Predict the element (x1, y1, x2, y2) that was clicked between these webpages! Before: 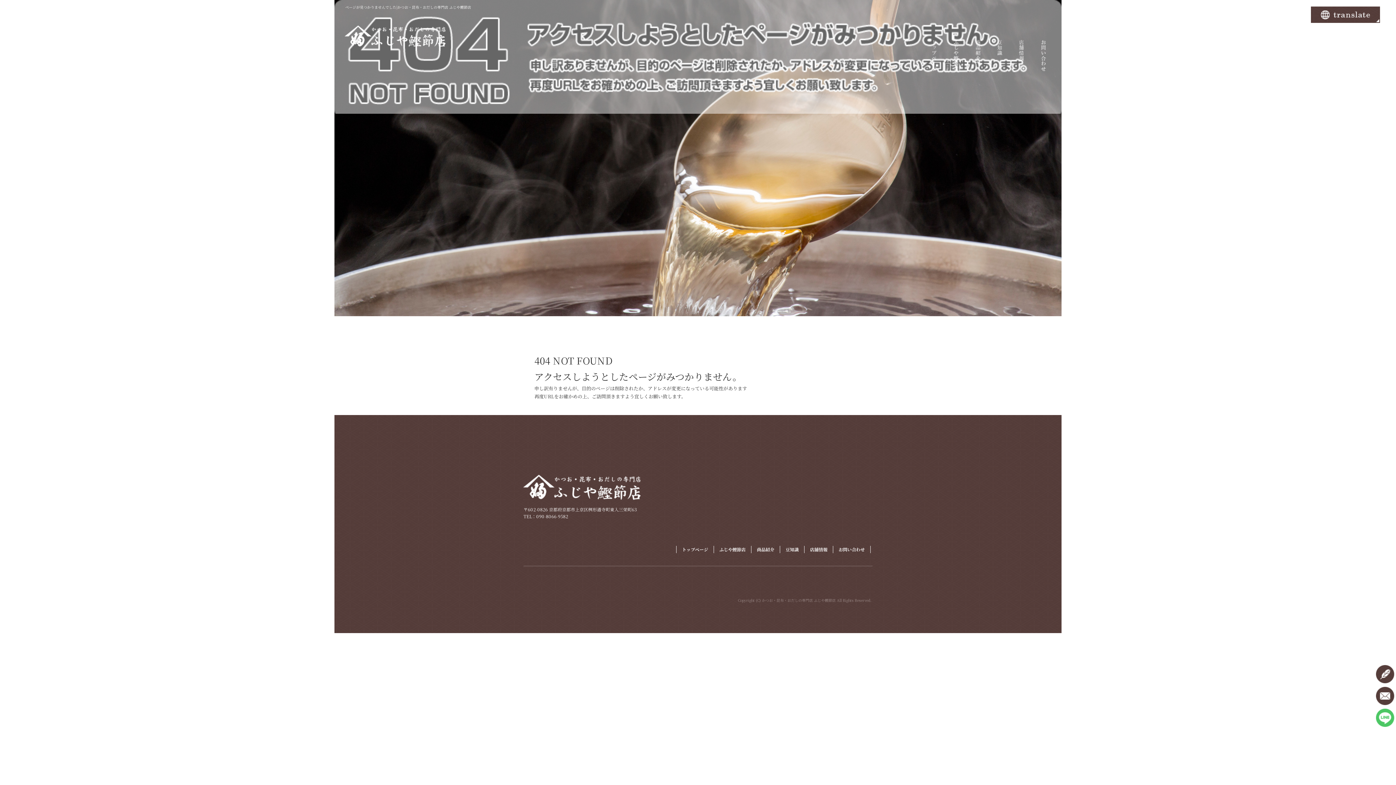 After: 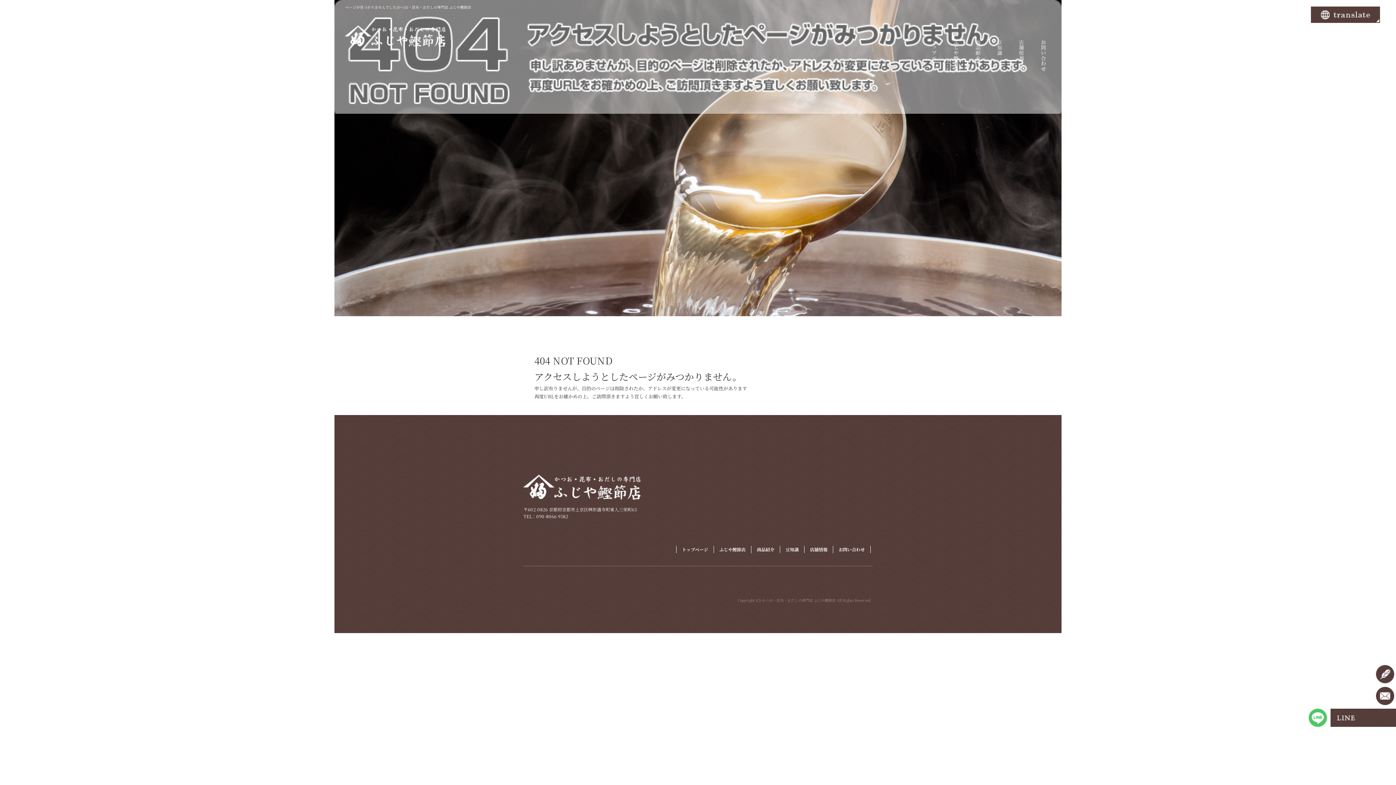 Action: bbox: (1376, 709, 1396, 727)